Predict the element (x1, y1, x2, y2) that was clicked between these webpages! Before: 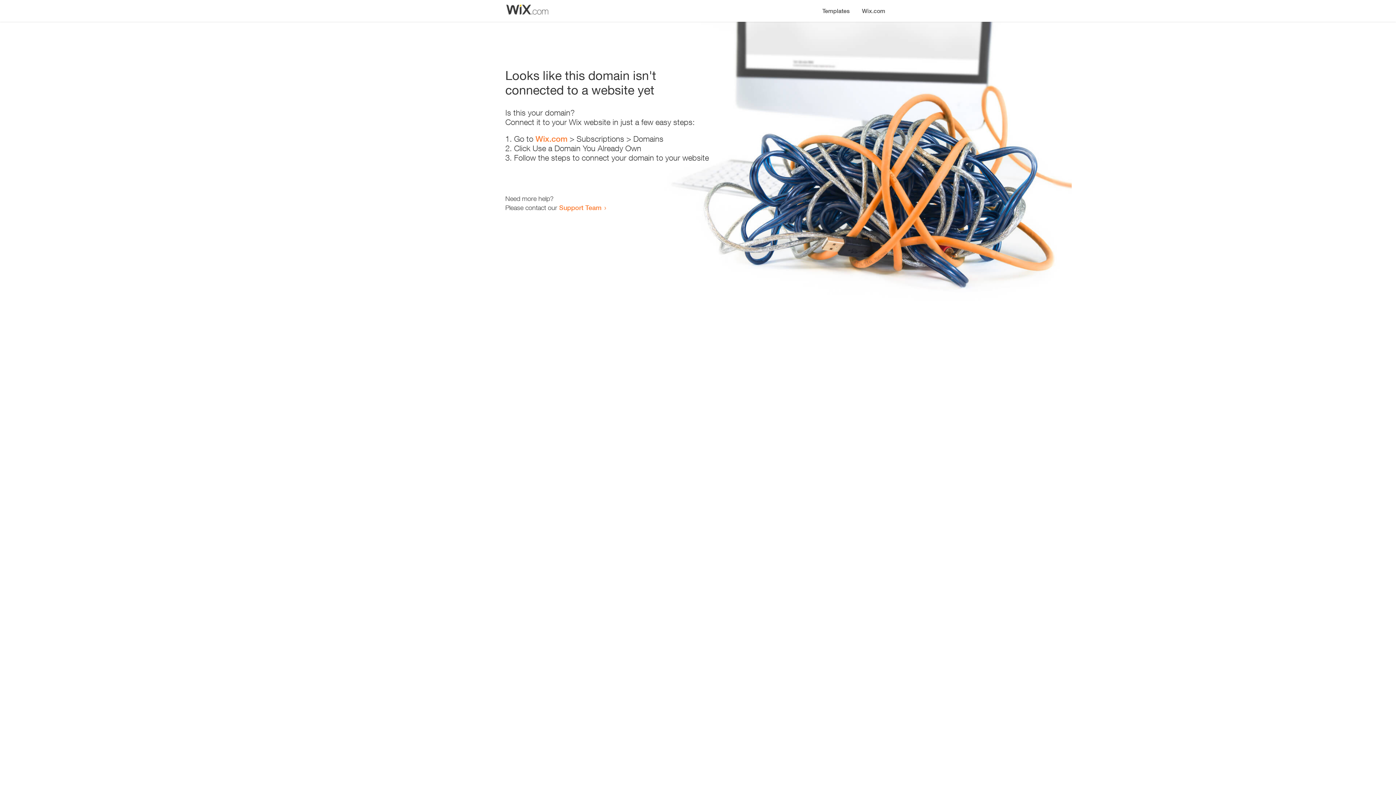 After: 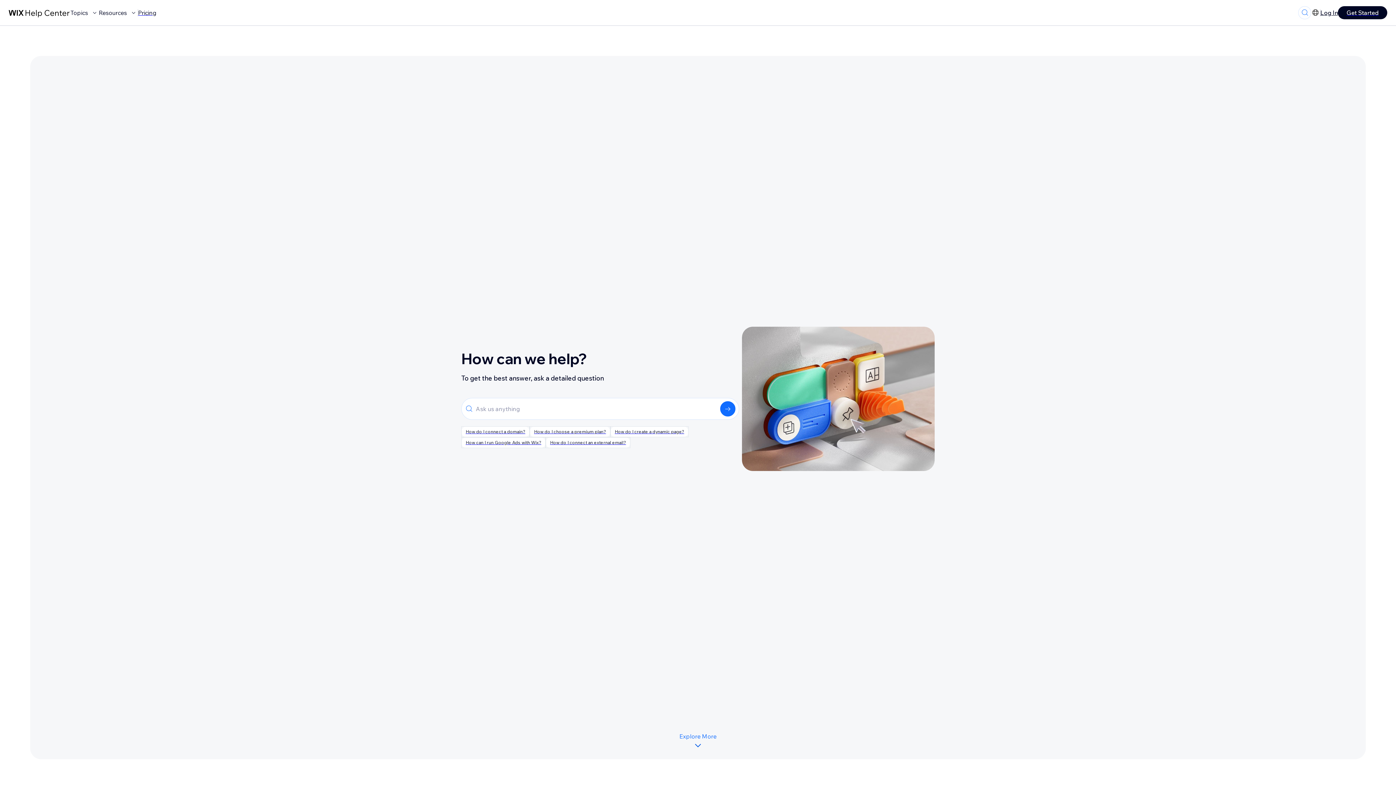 Action: label: Support Team bbox: (559, 203, 601, 211)